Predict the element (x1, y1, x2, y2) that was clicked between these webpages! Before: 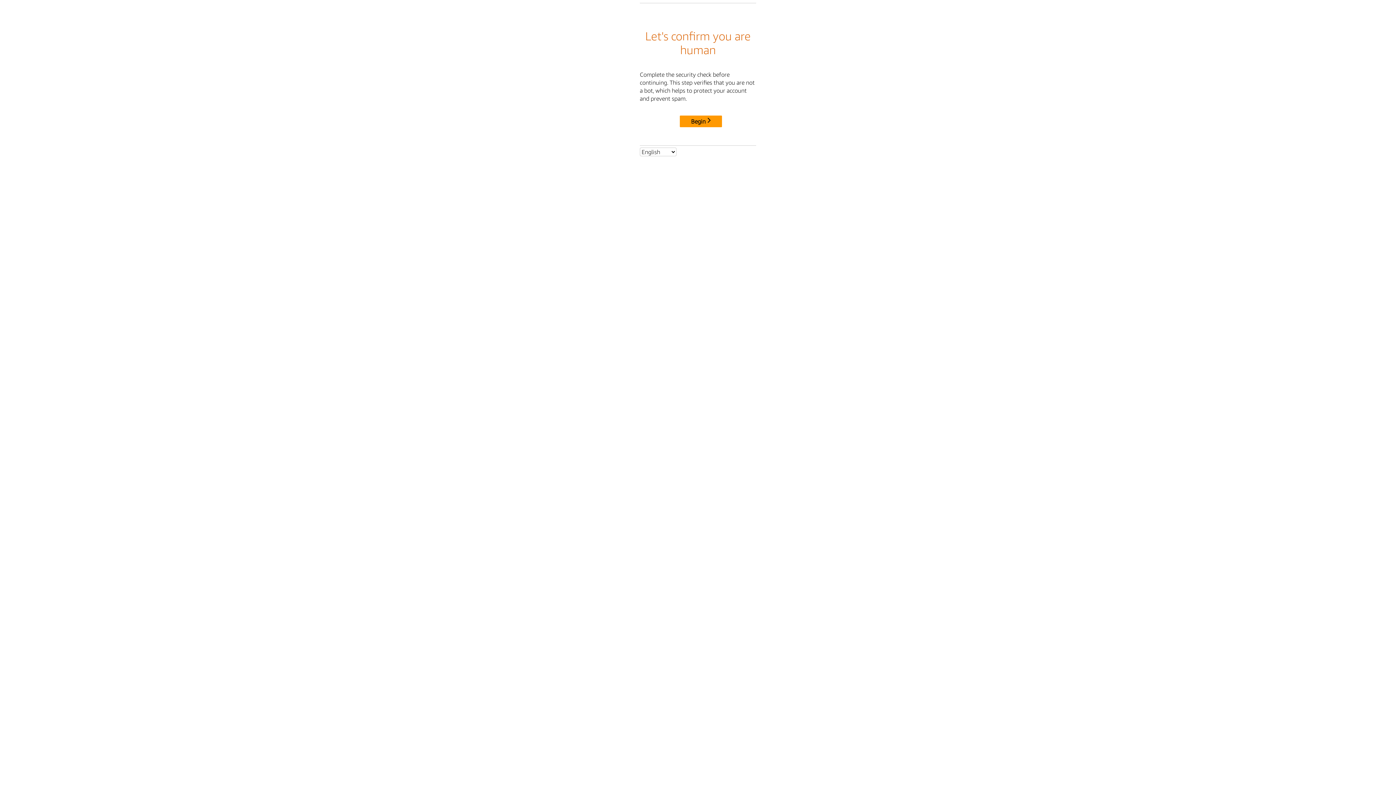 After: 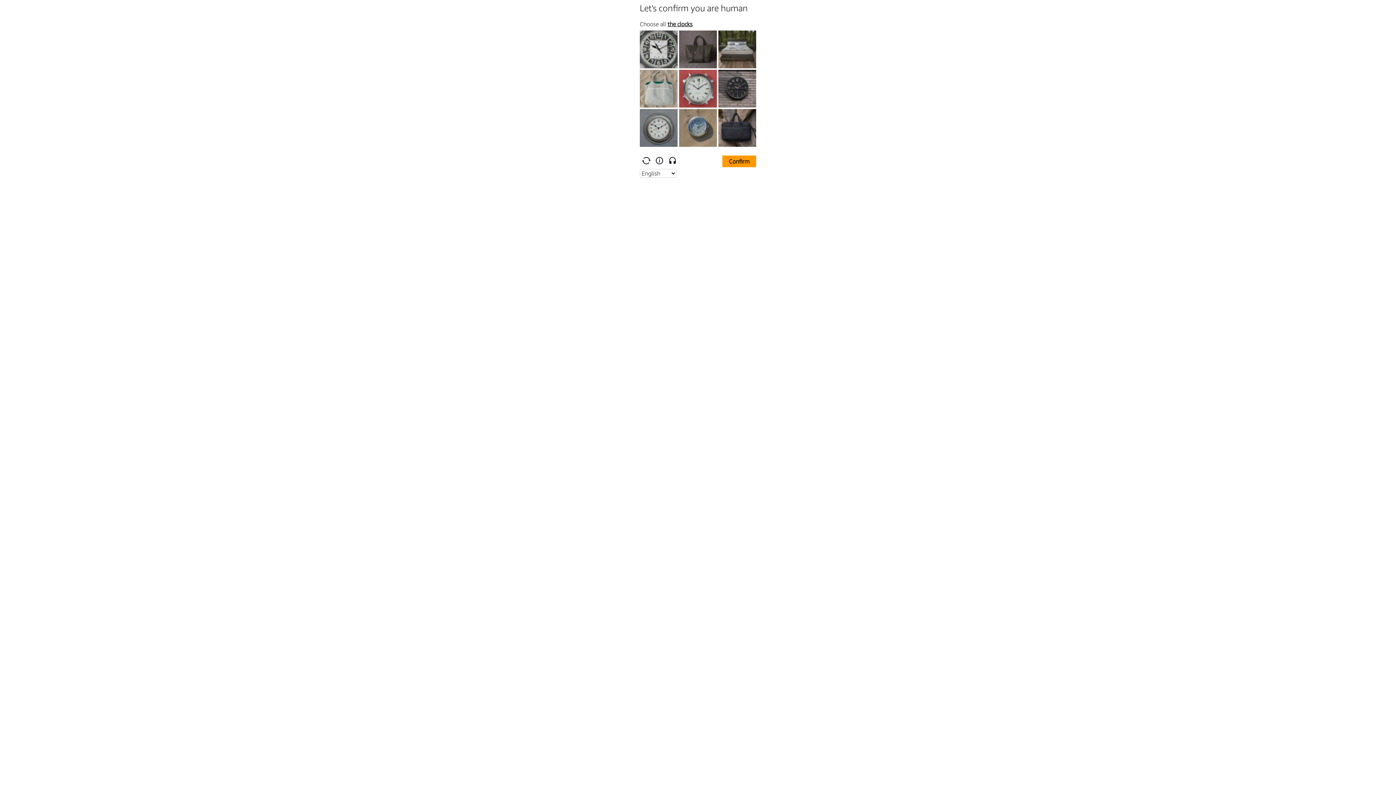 Action: bbox: (680, 115, 722, 127) label: Begin